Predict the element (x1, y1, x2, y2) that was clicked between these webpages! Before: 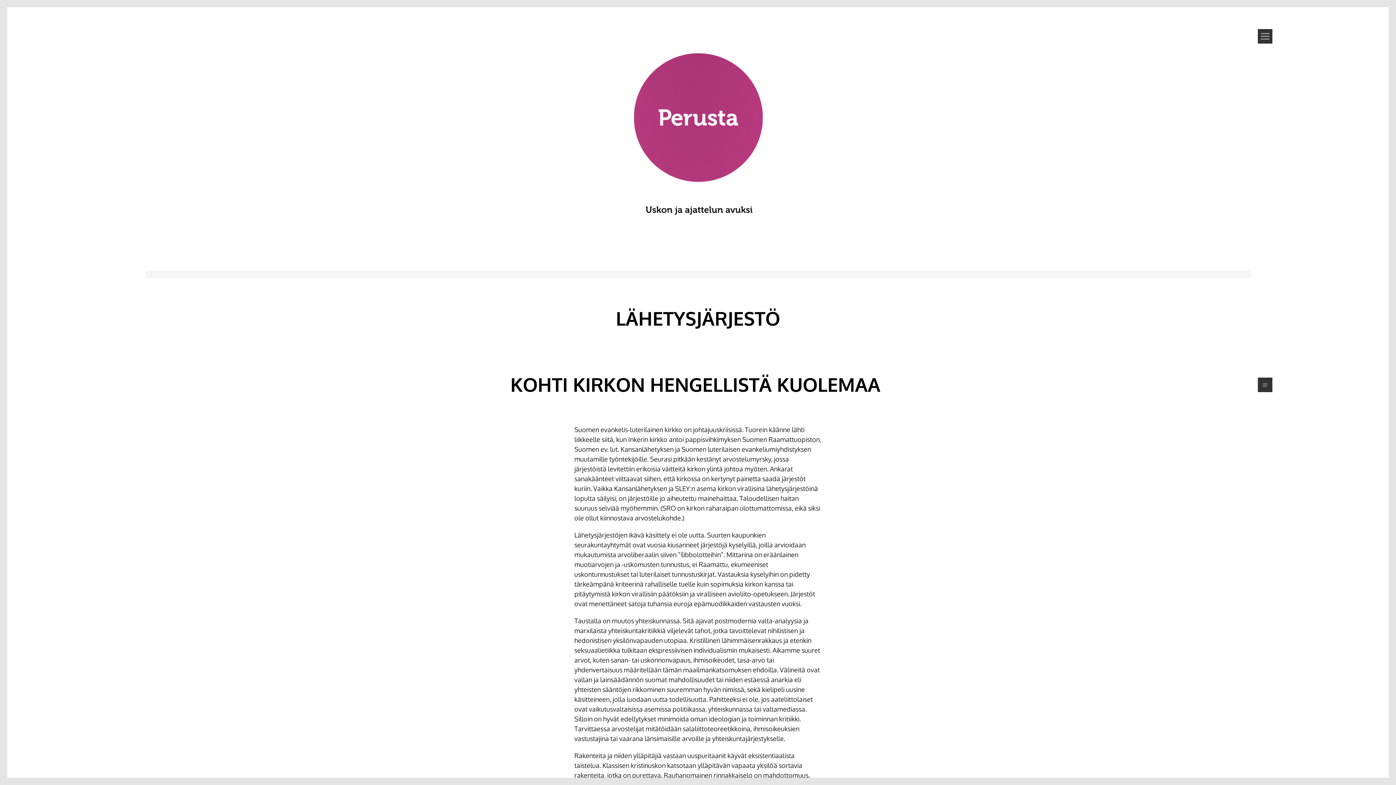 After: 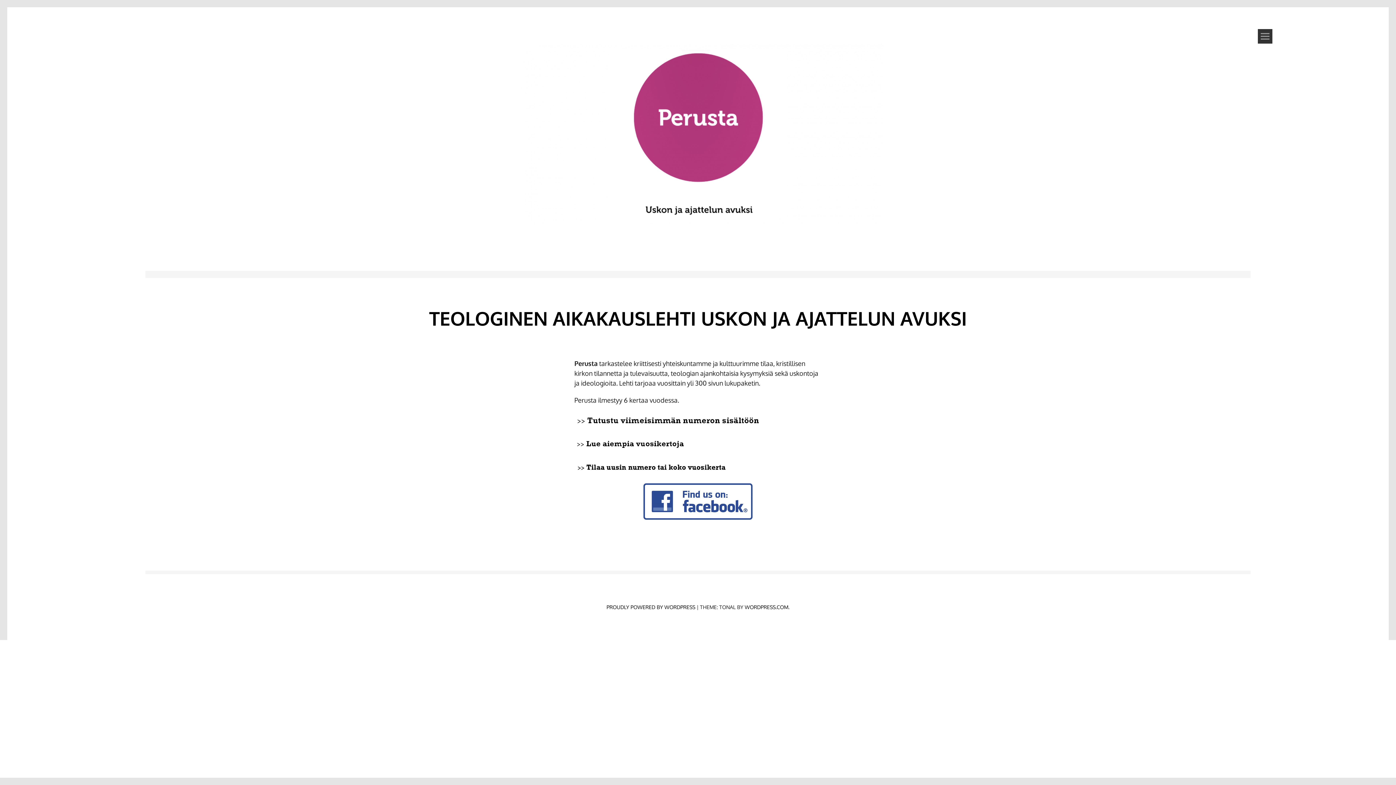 Action: bbox: (512, 218, 883, 226)